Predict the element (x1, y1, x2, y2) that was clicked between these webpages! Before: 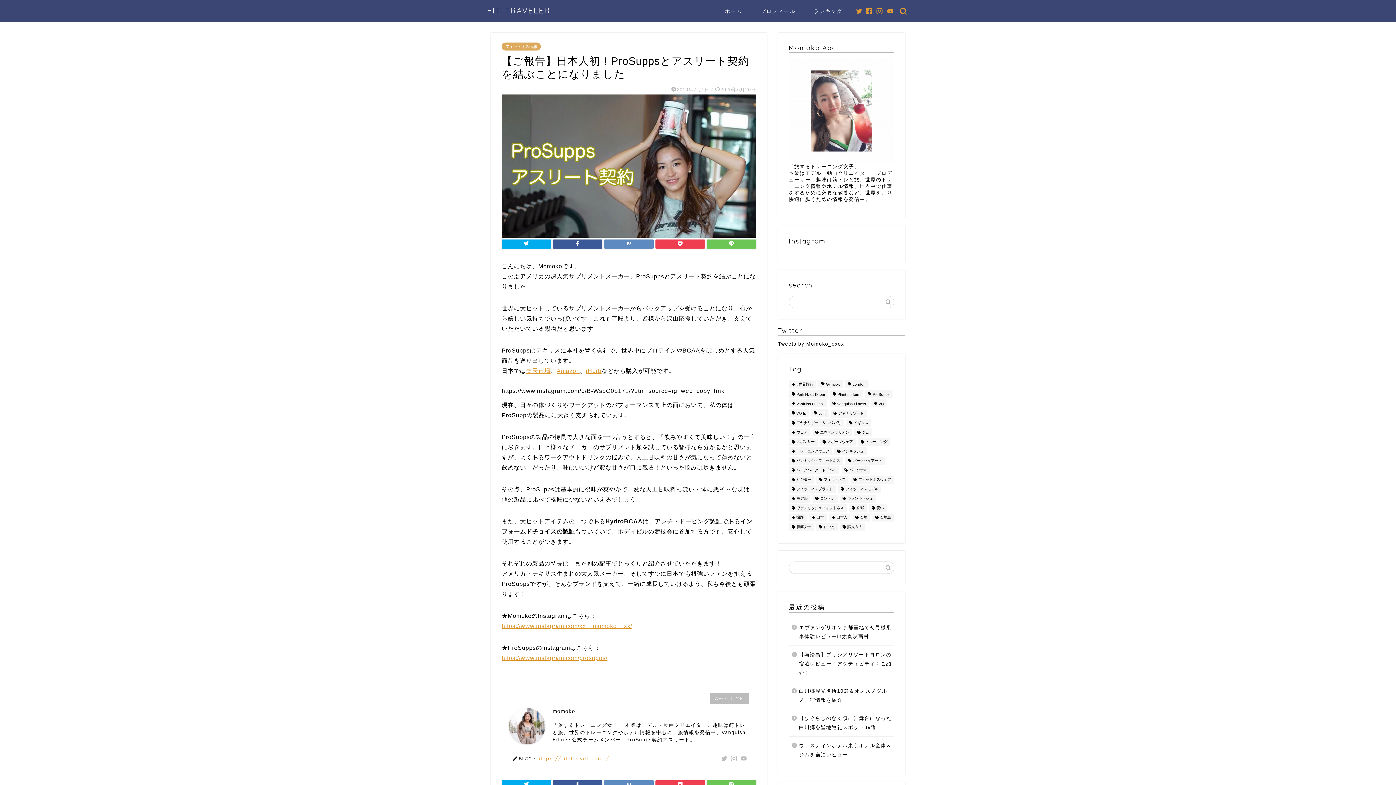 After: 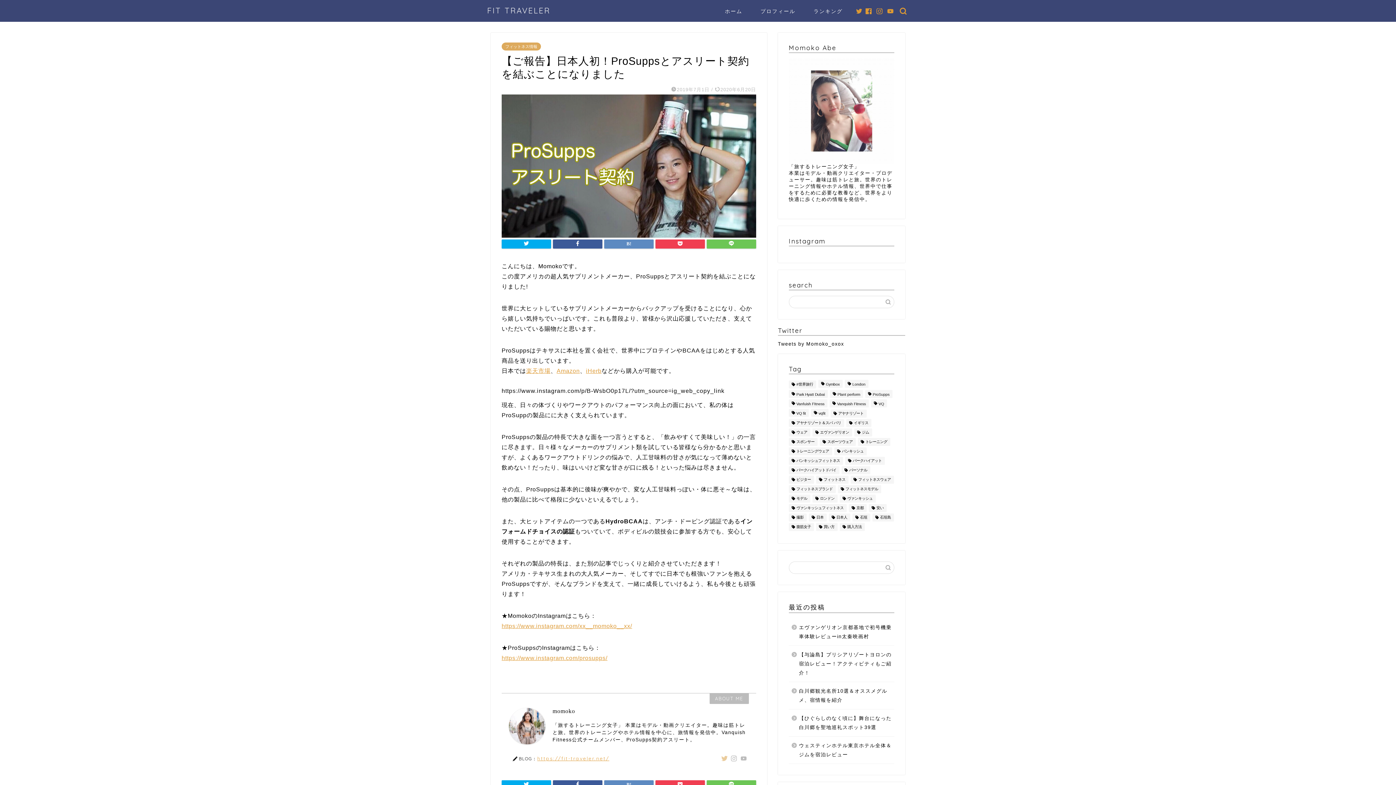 Action: bbox: (721, 755, 728, 762)